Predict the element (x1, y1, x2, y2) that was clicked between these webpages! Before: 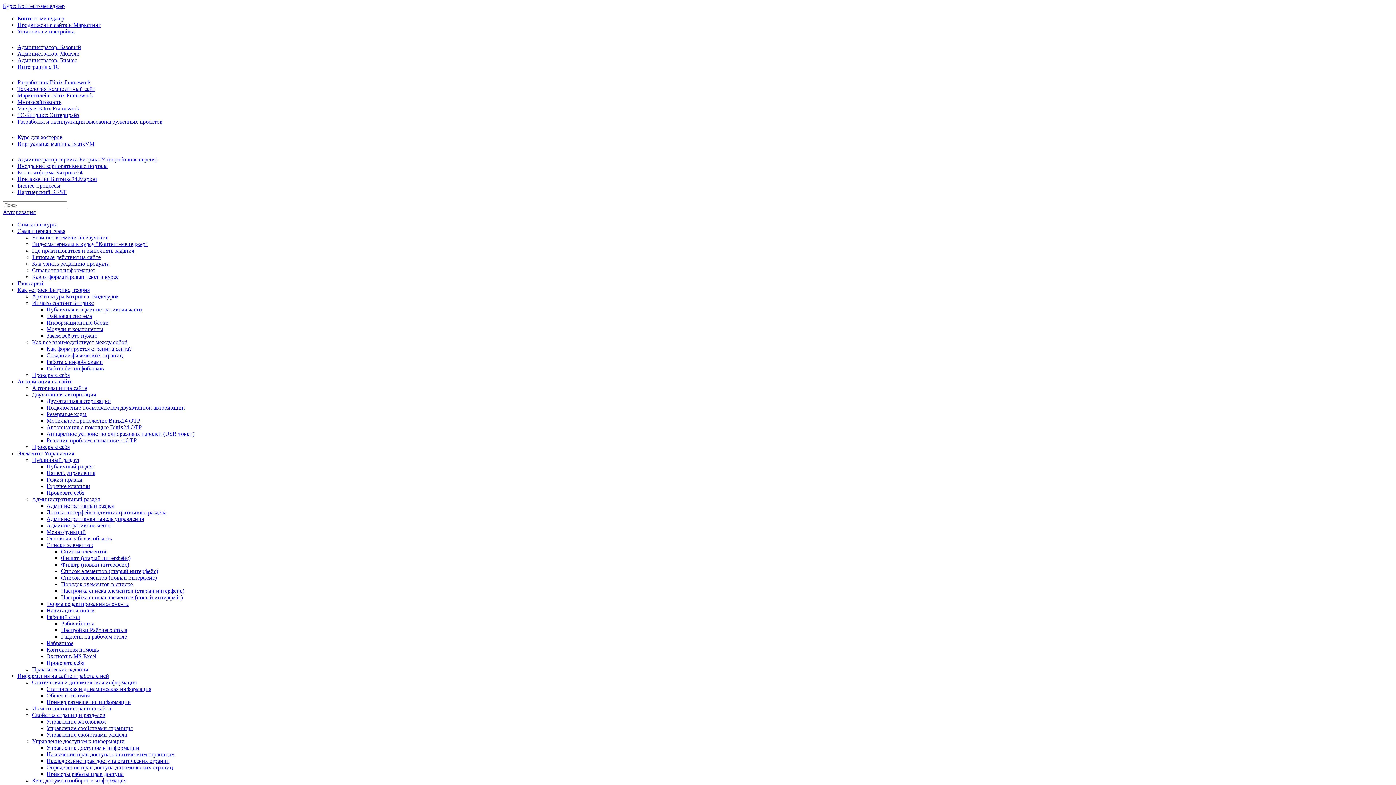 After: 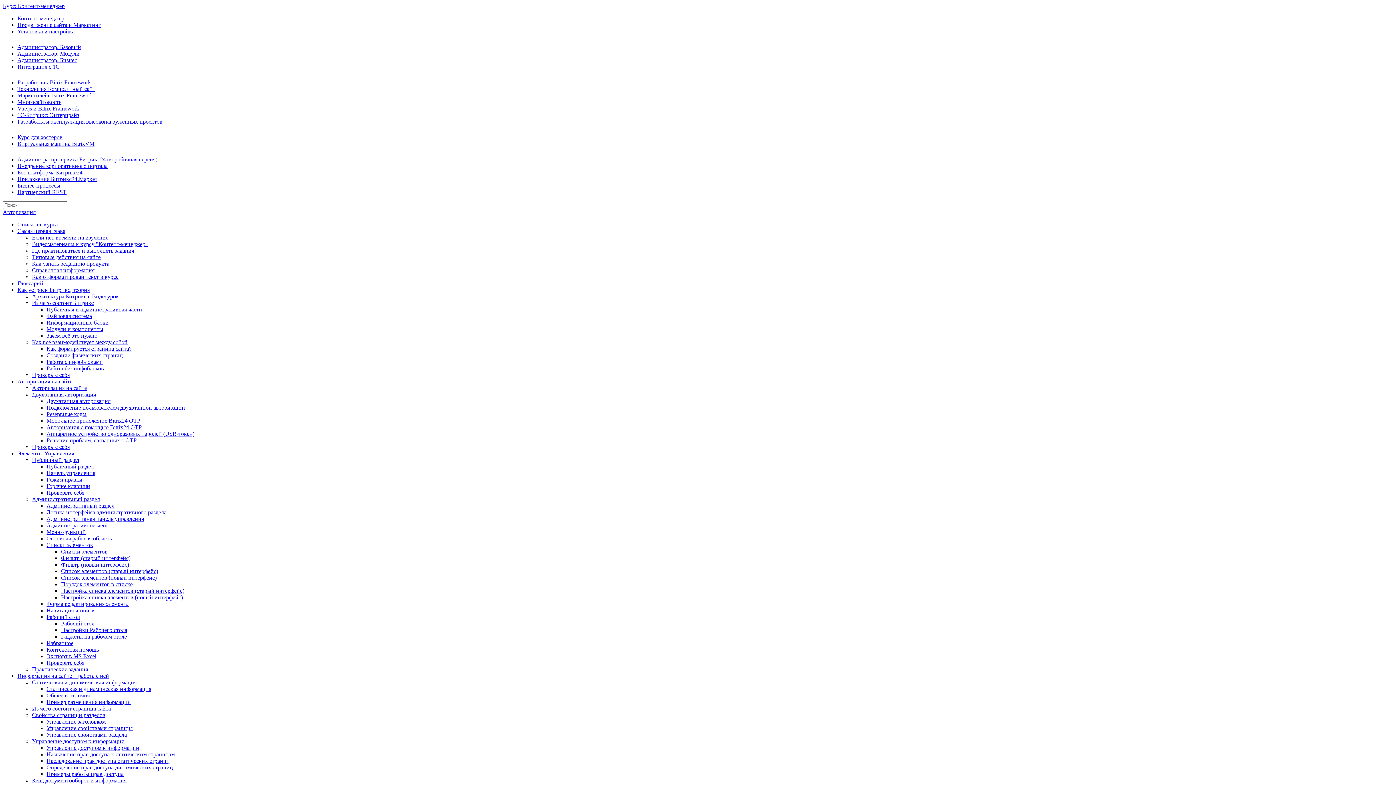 Action: label: Порядок элементов в списке bbox: (61, 581, 132, 587)